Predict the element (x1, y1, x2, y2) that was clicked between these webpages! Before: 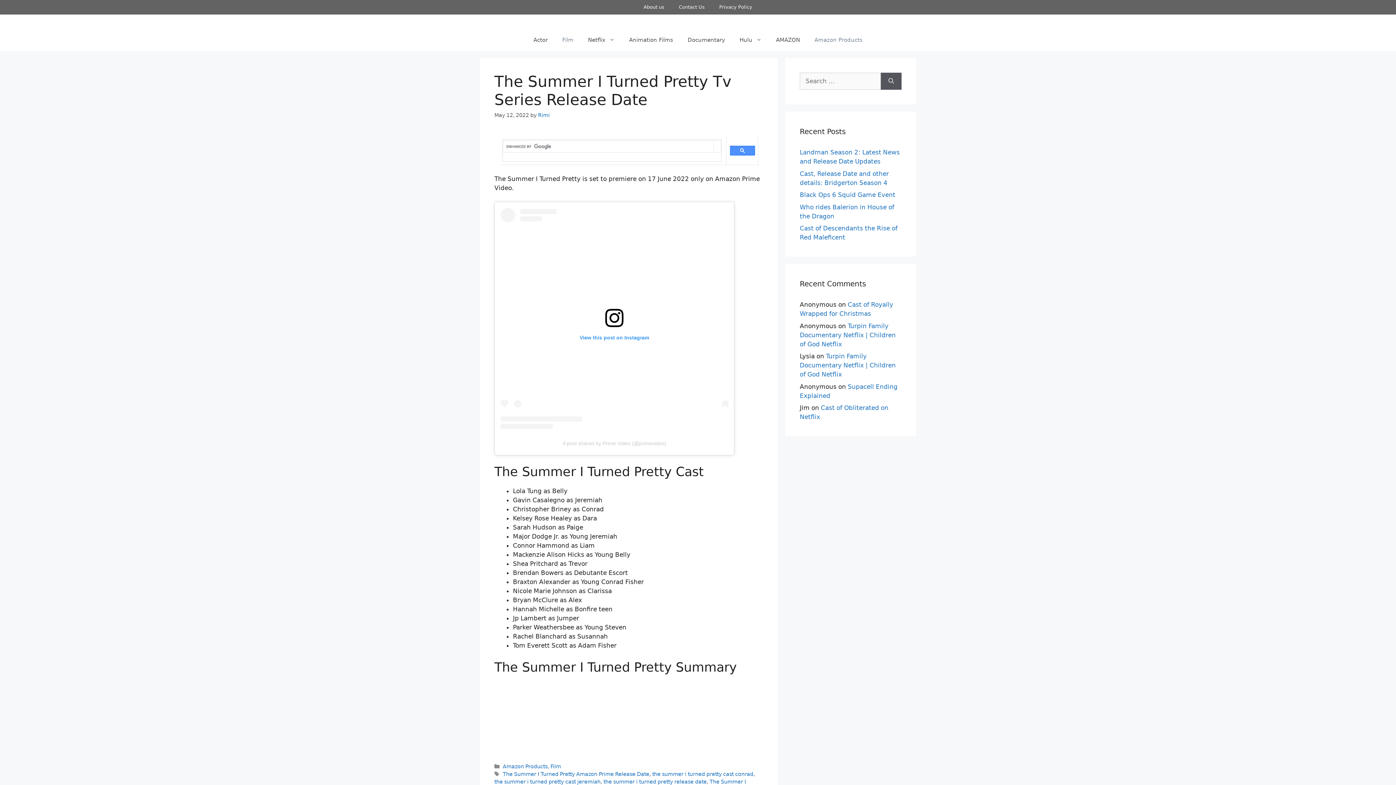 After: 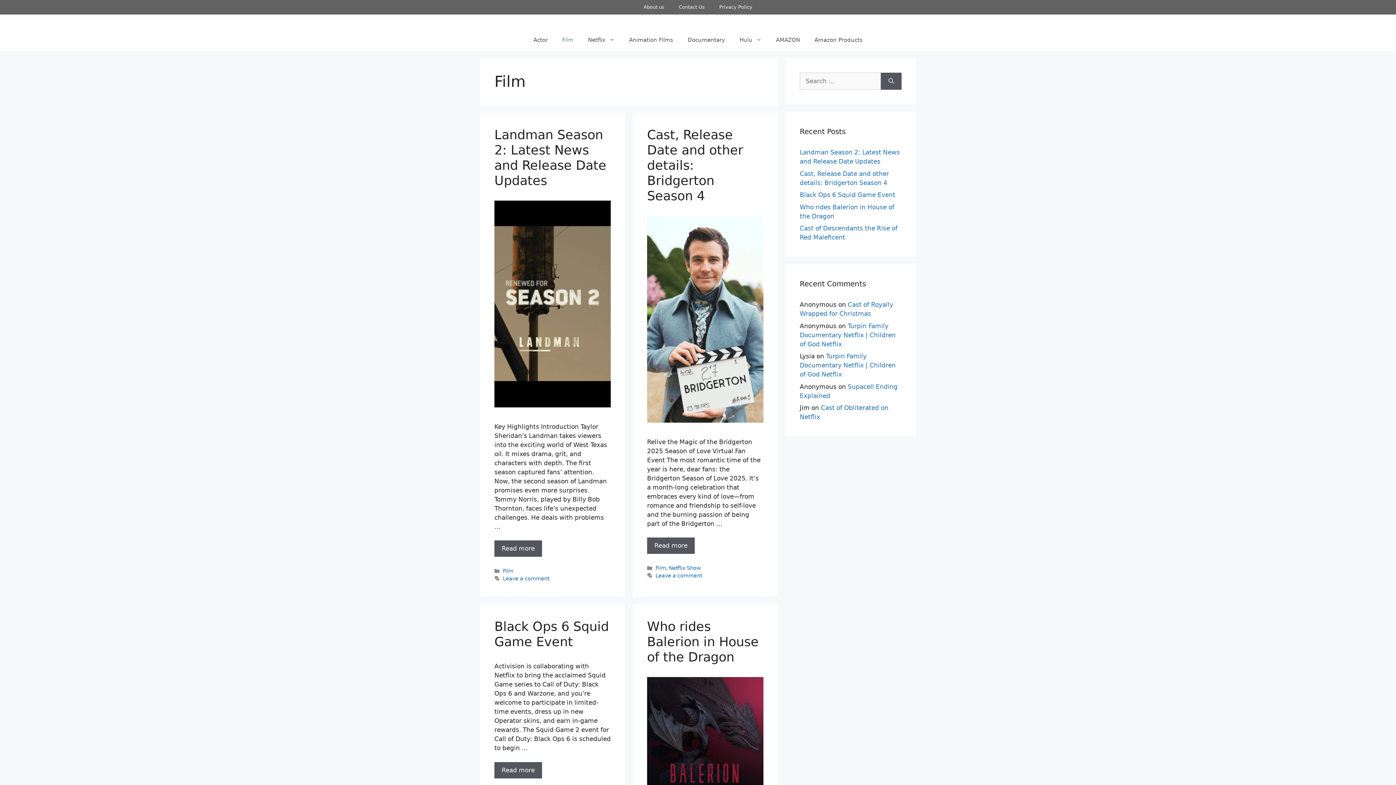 Action: label: Film bbox: (550, 763, 561, 769)